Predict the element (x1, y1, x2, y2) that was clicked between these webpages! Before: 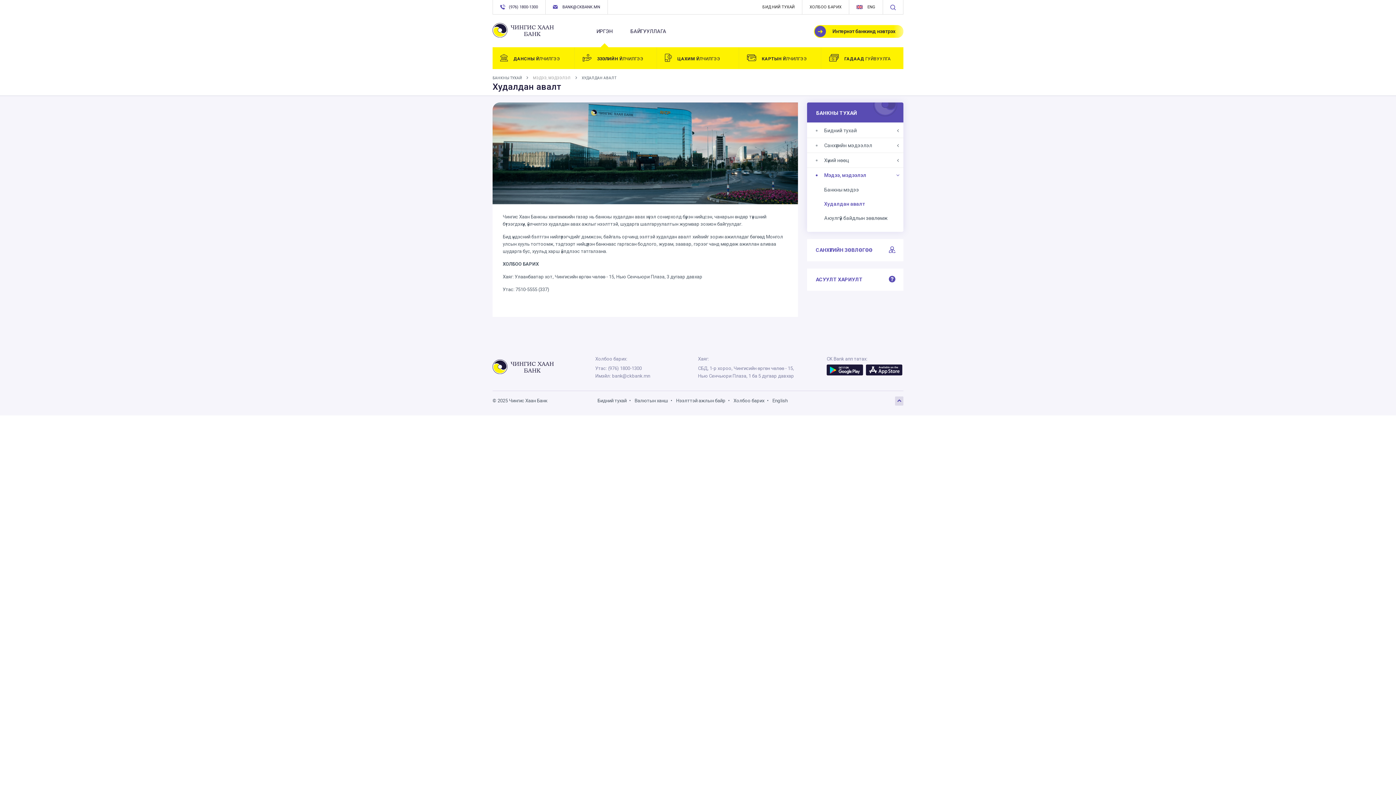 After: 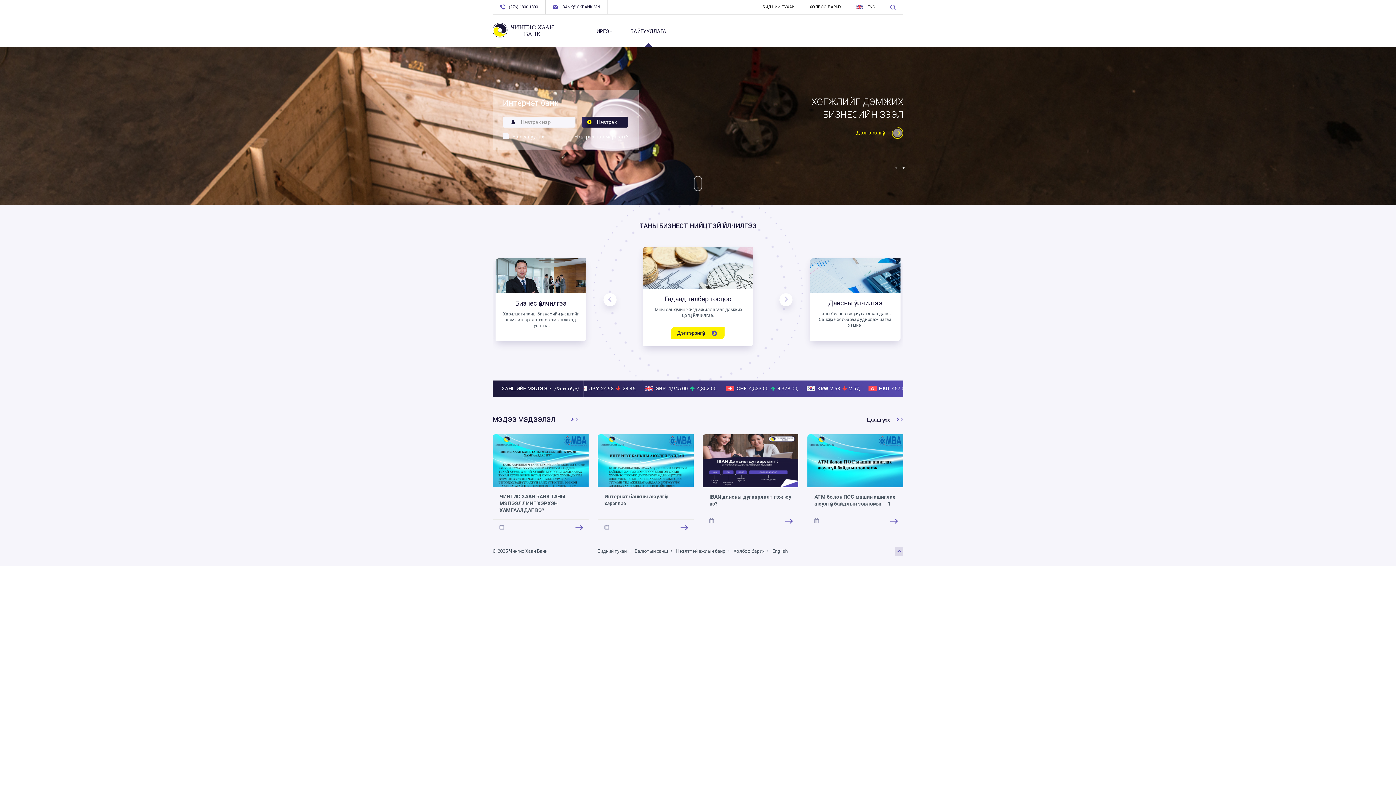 Action: label: БАЙГУУЛЛАГА bbox: (622, 22, 674, 40)